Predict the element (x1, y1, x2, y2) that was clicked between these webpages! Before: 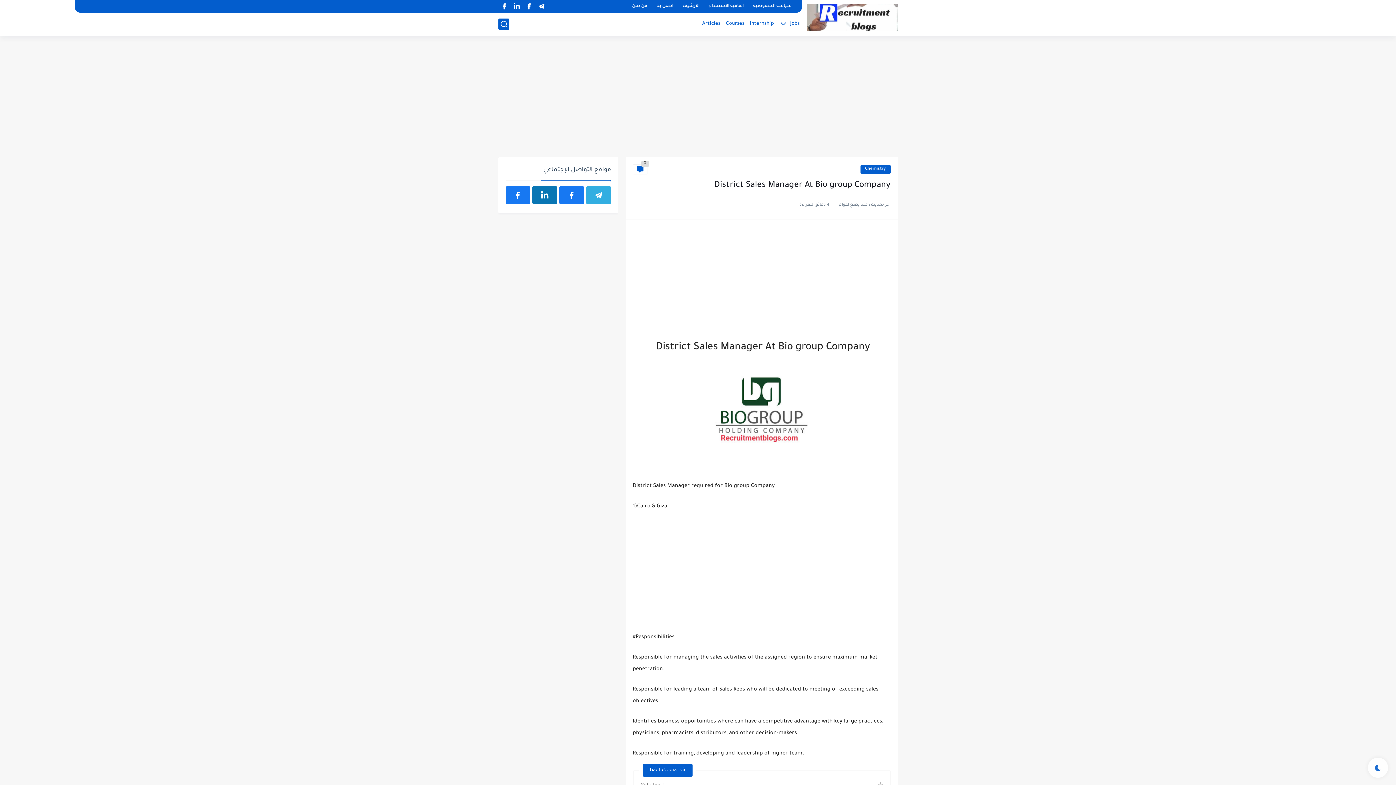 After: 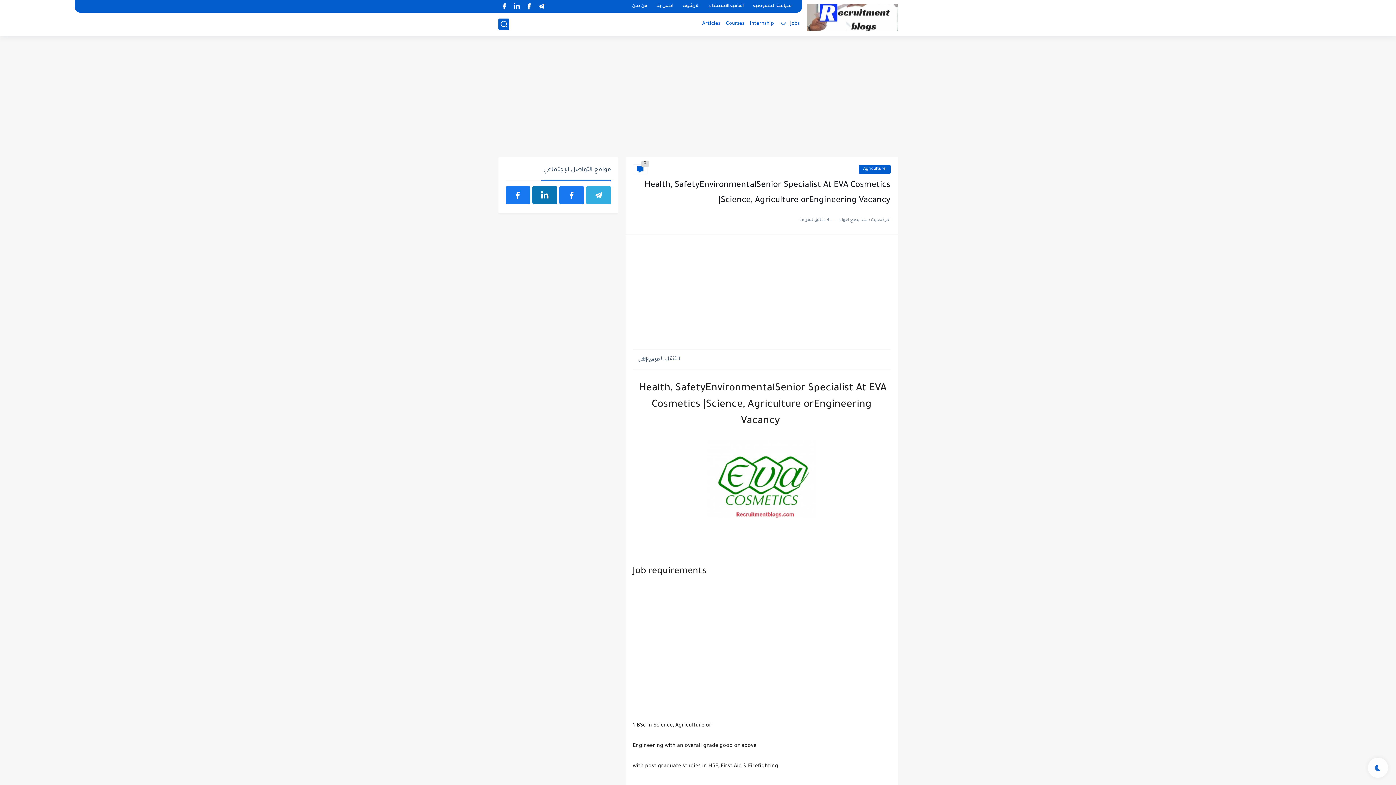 Action: bbox: (644, 782, 668, 787) label: منذ بضع اعوام